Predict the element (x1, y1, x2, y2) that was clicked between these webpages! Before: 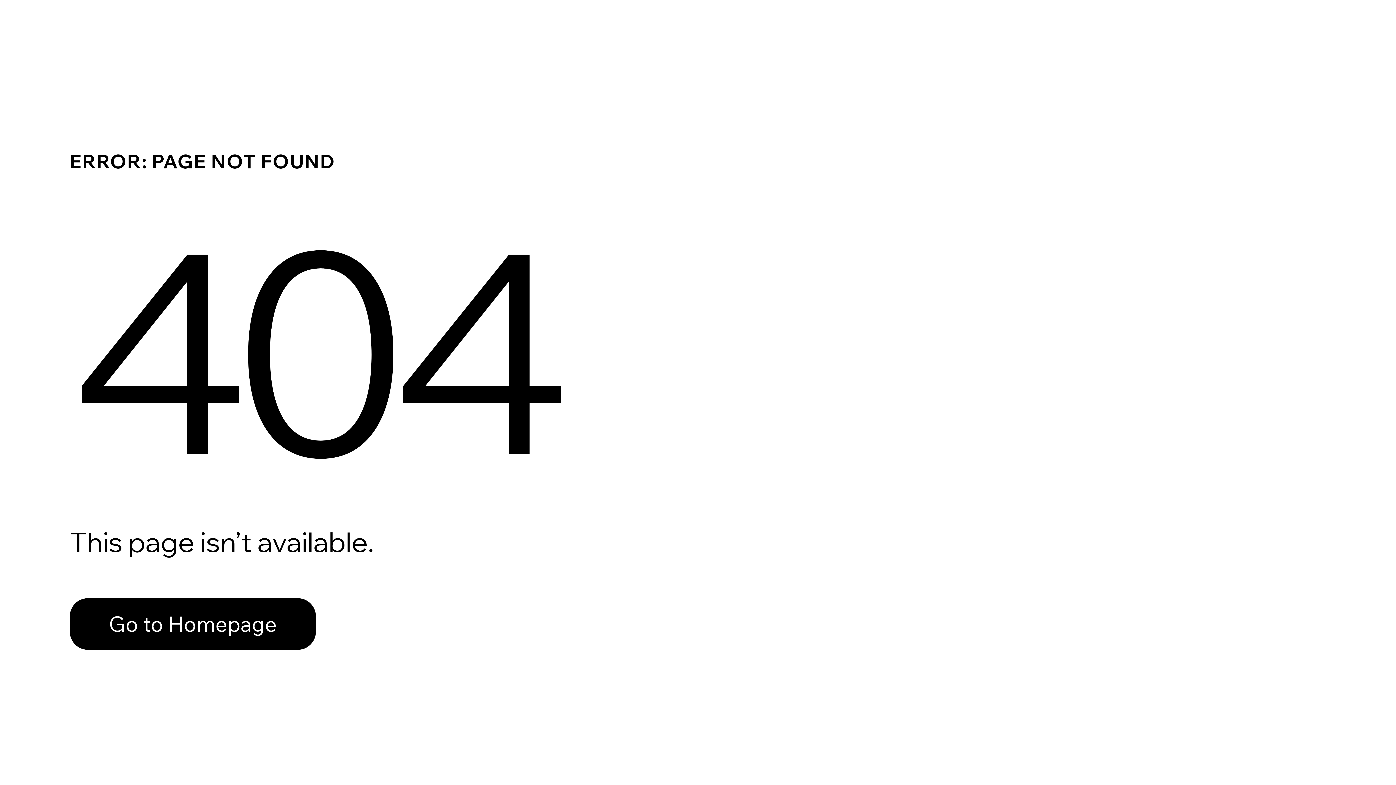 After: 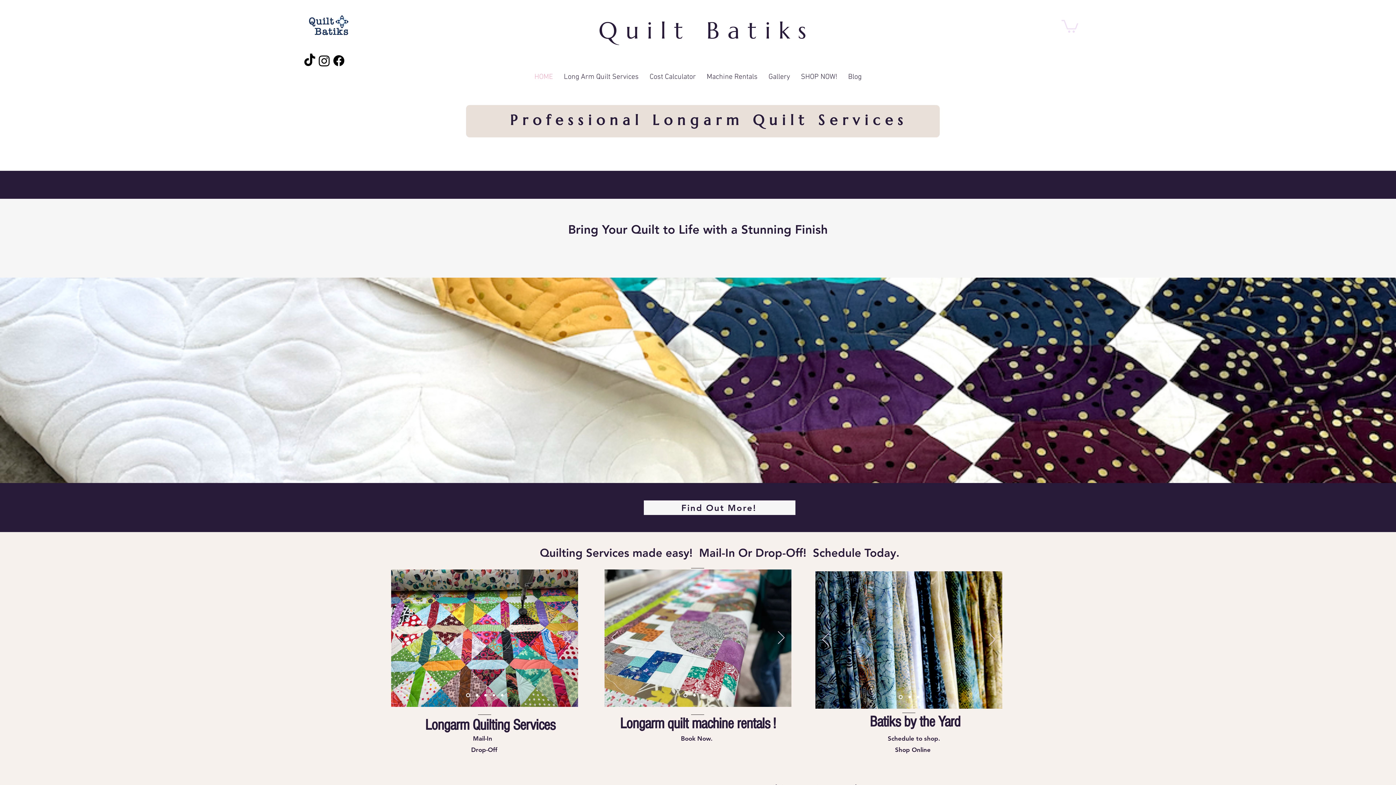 Action: bbox: (69, 582, 768, 659) label: Go to Homepage